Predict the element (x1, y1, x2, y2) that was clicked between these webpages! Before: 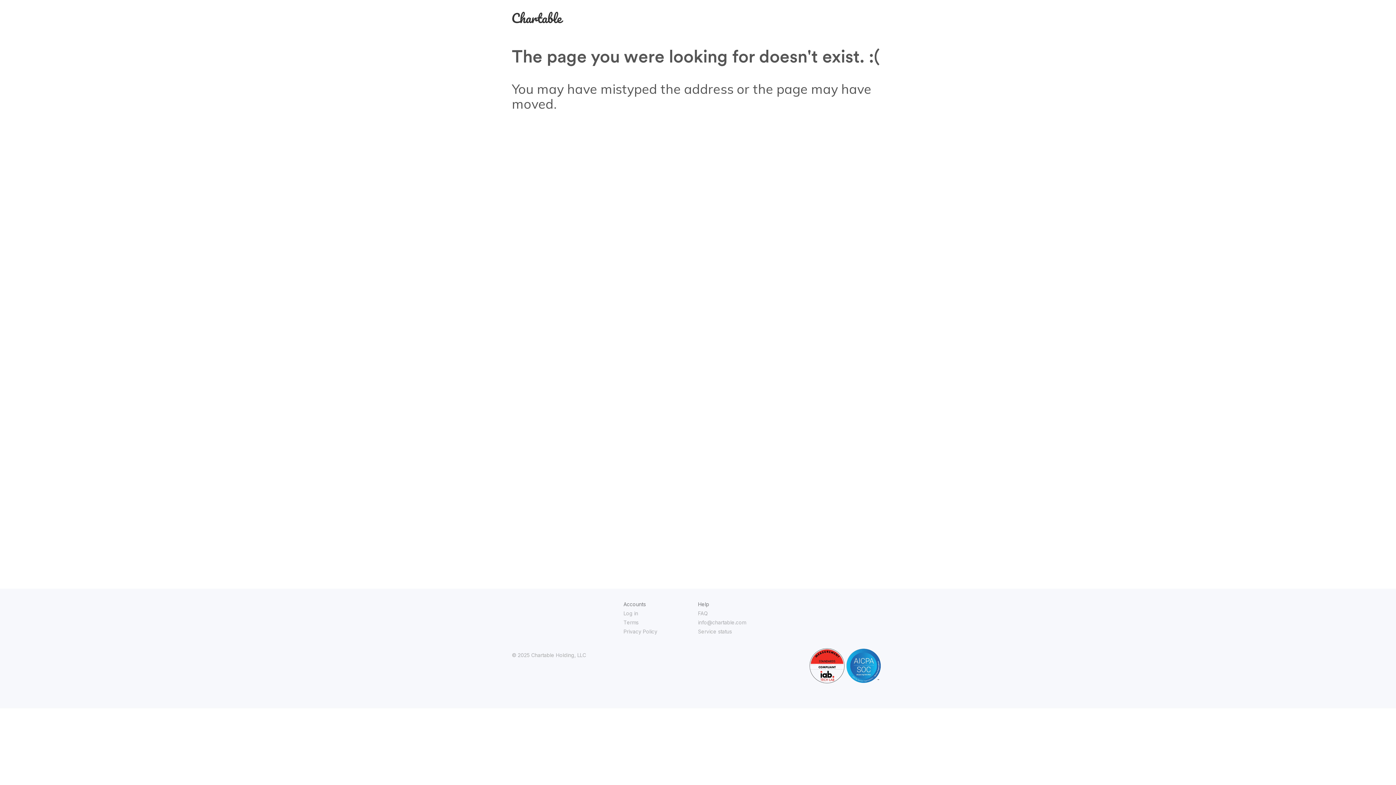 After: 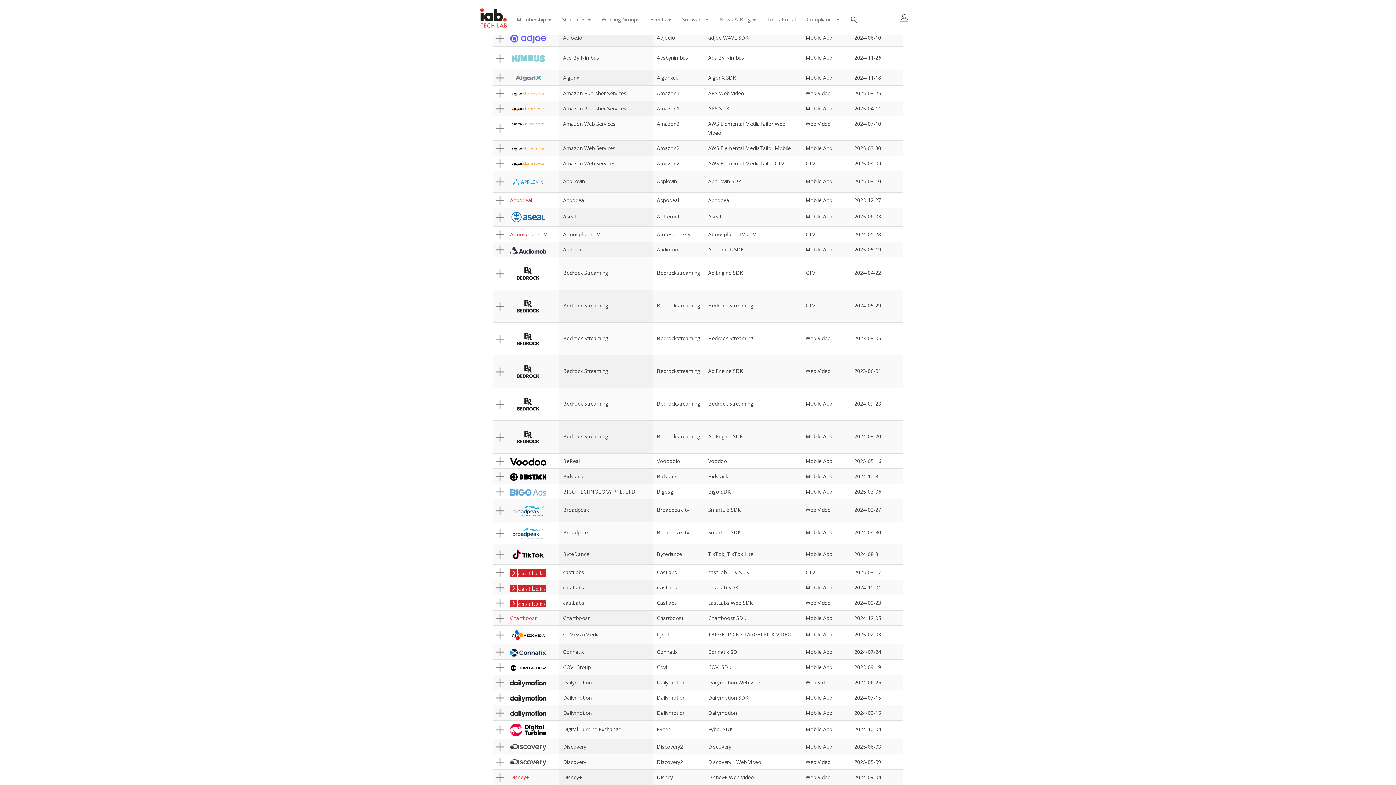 Action: bbox: (809, 678, 844, 684)